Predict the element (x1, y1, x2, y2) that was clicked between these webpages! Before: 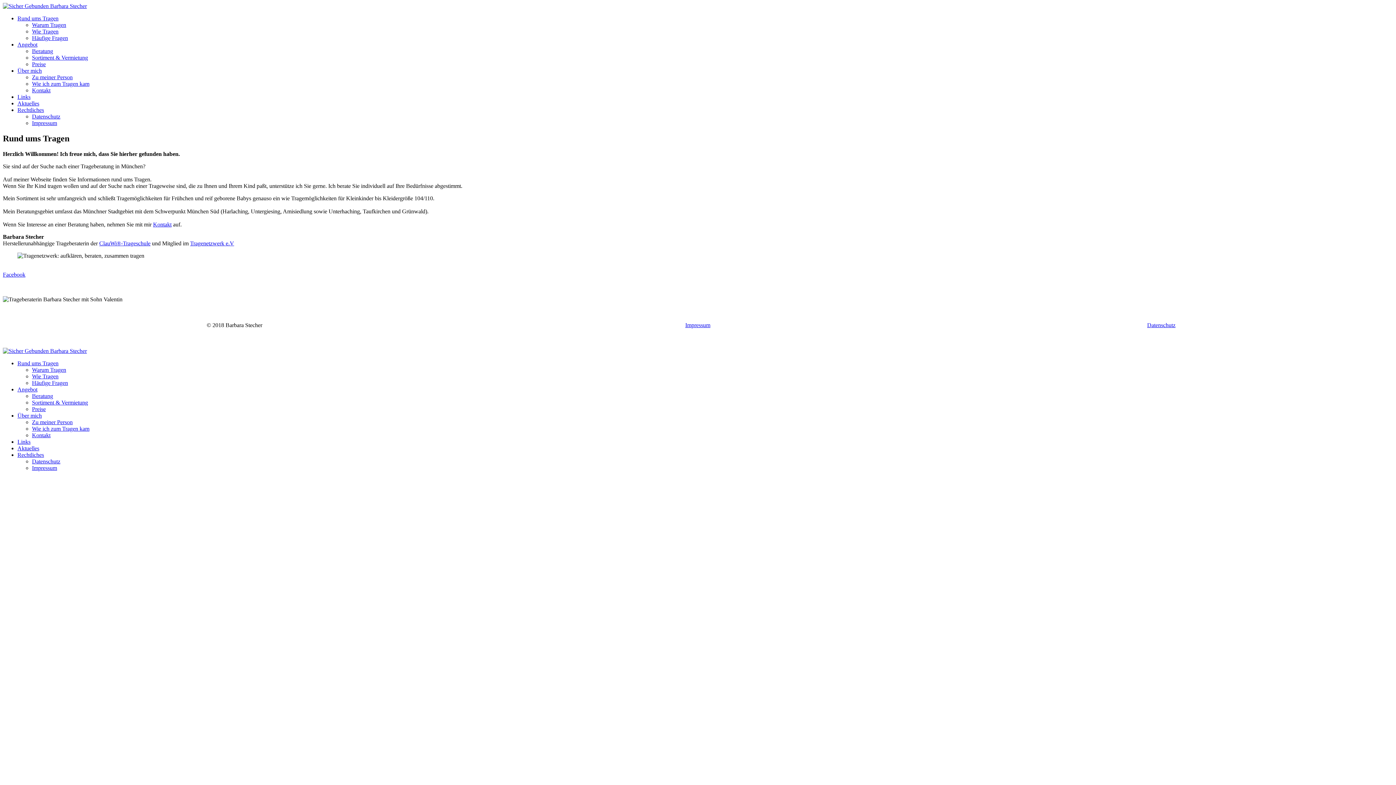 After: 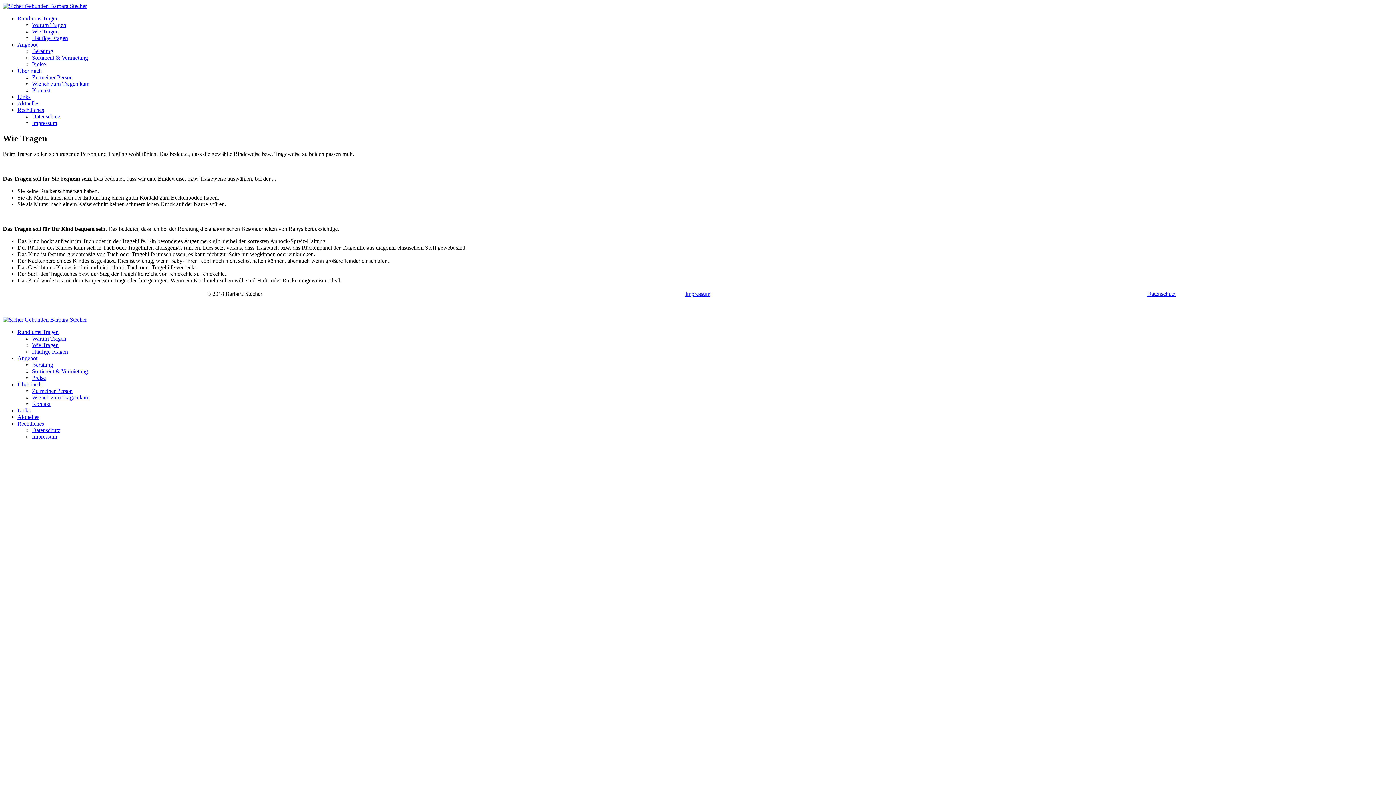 Action: bbox: (32, 28, 58, 34) label: Wie Tragen